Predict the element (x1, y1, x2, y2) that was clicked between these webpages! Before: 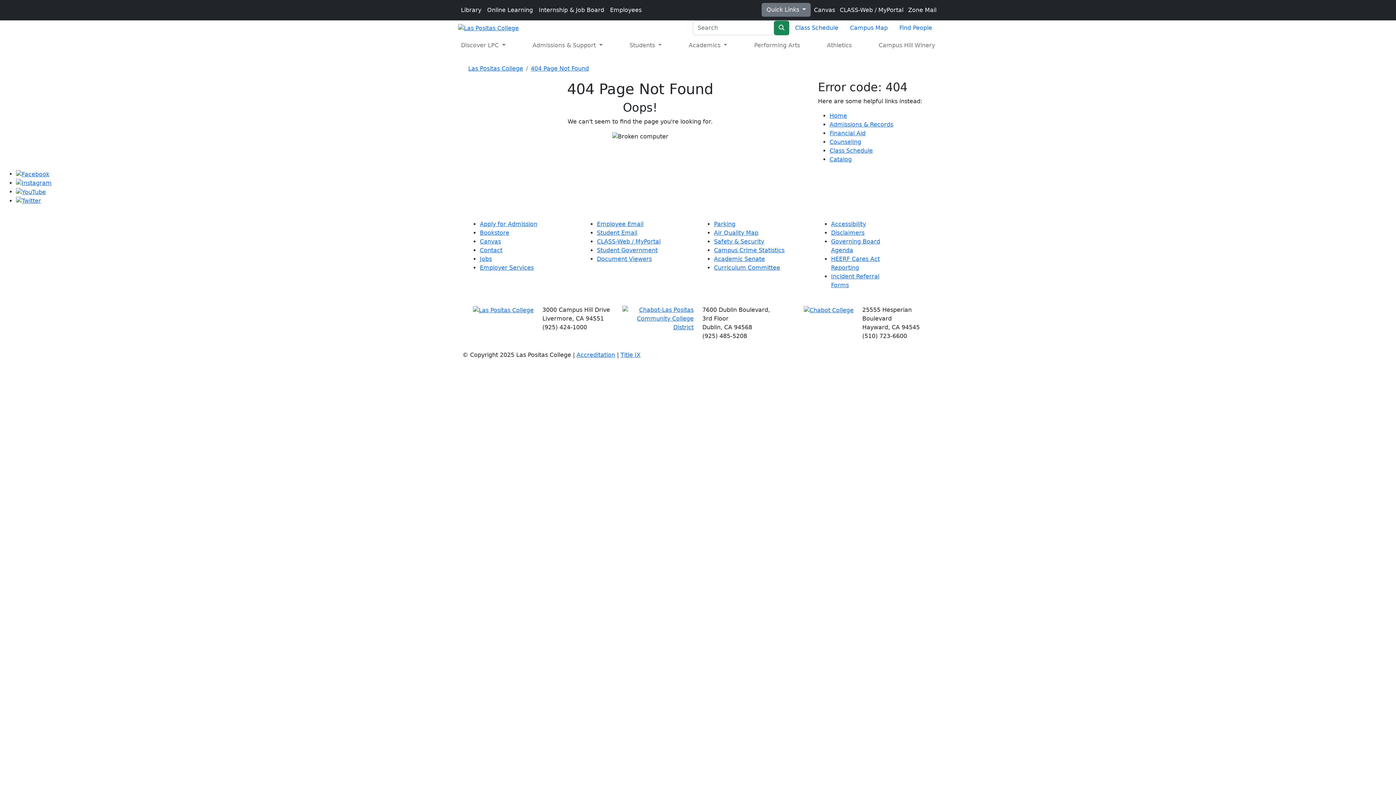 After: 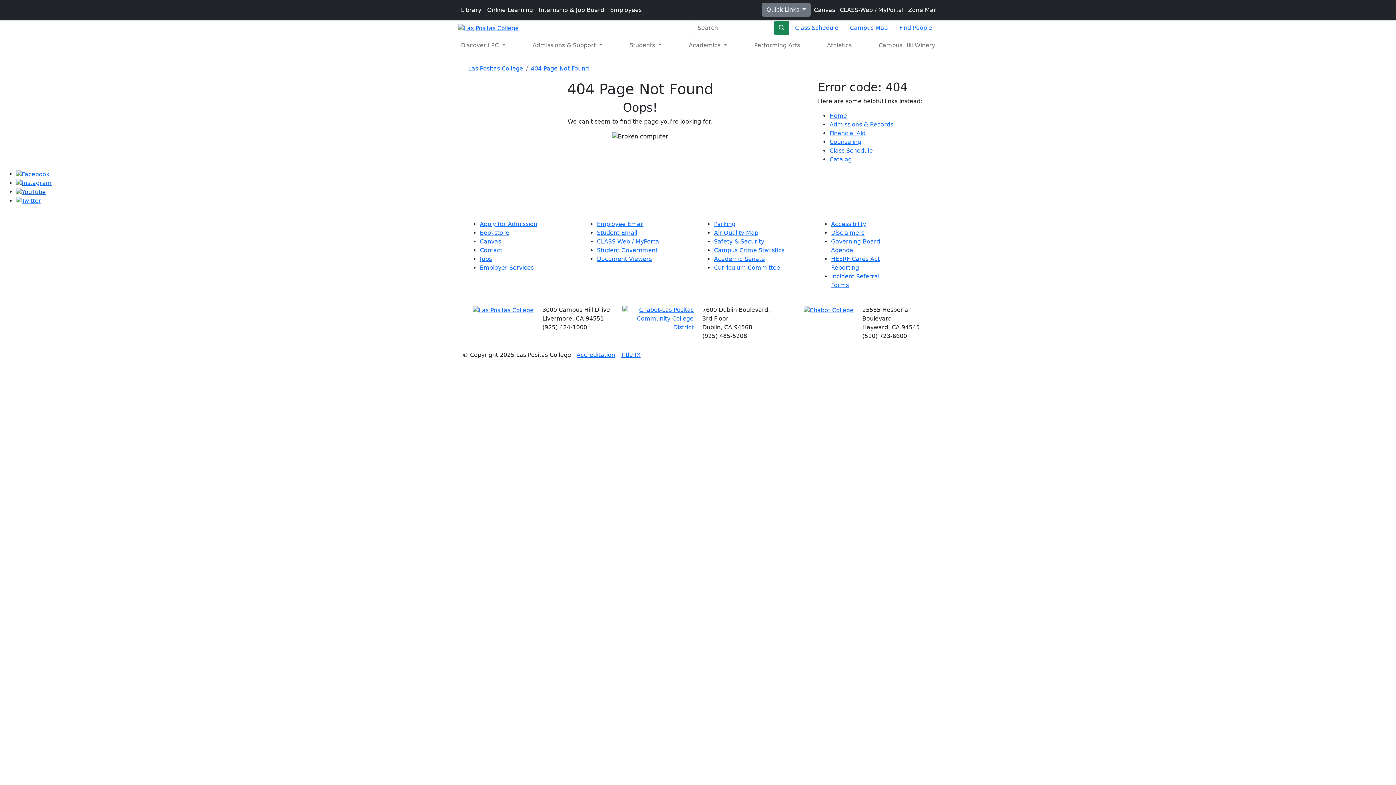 Action: bbox: (16, 188, 45, 195)